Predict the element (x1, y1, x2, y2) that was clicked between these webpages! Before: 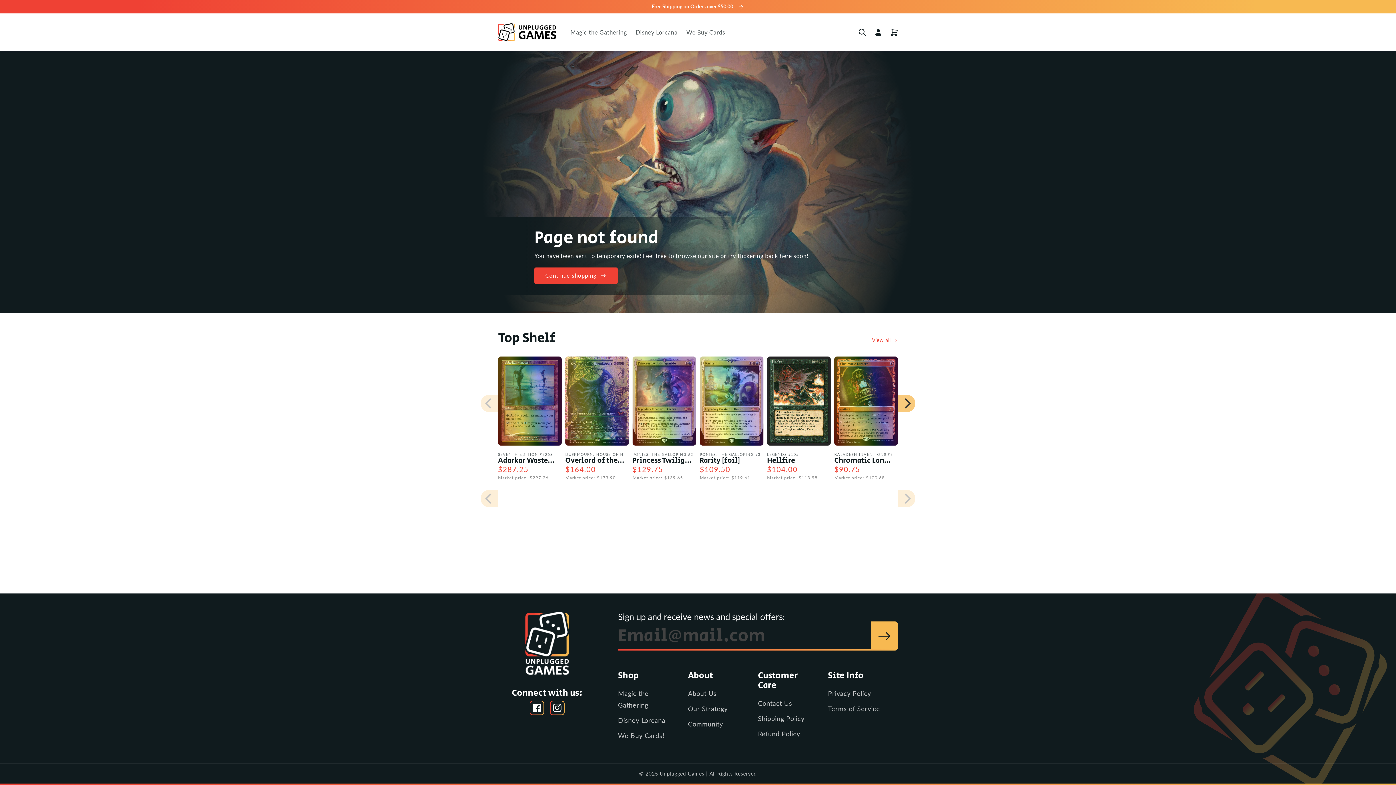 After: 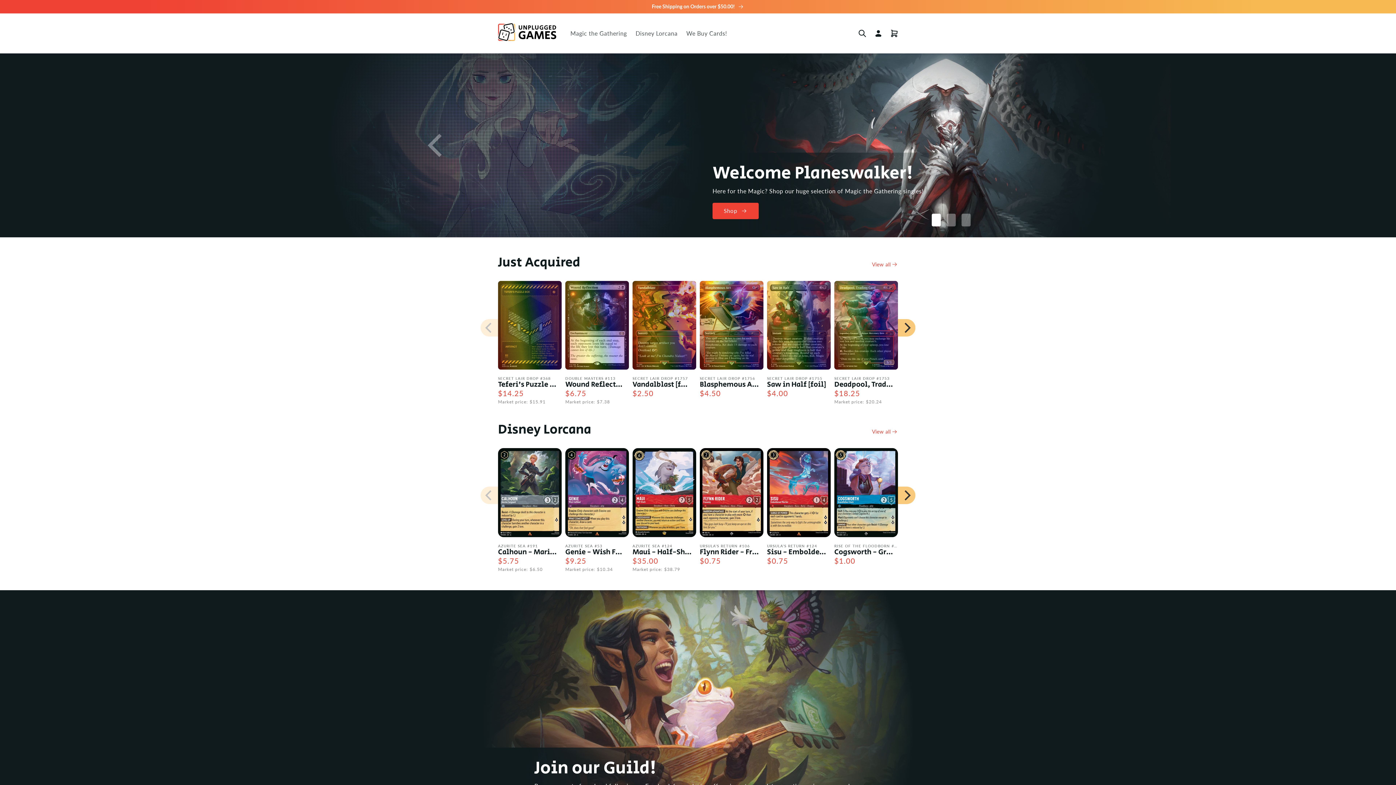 Action: bbox: (660, 770, 704, 777) label: Unplugged Games